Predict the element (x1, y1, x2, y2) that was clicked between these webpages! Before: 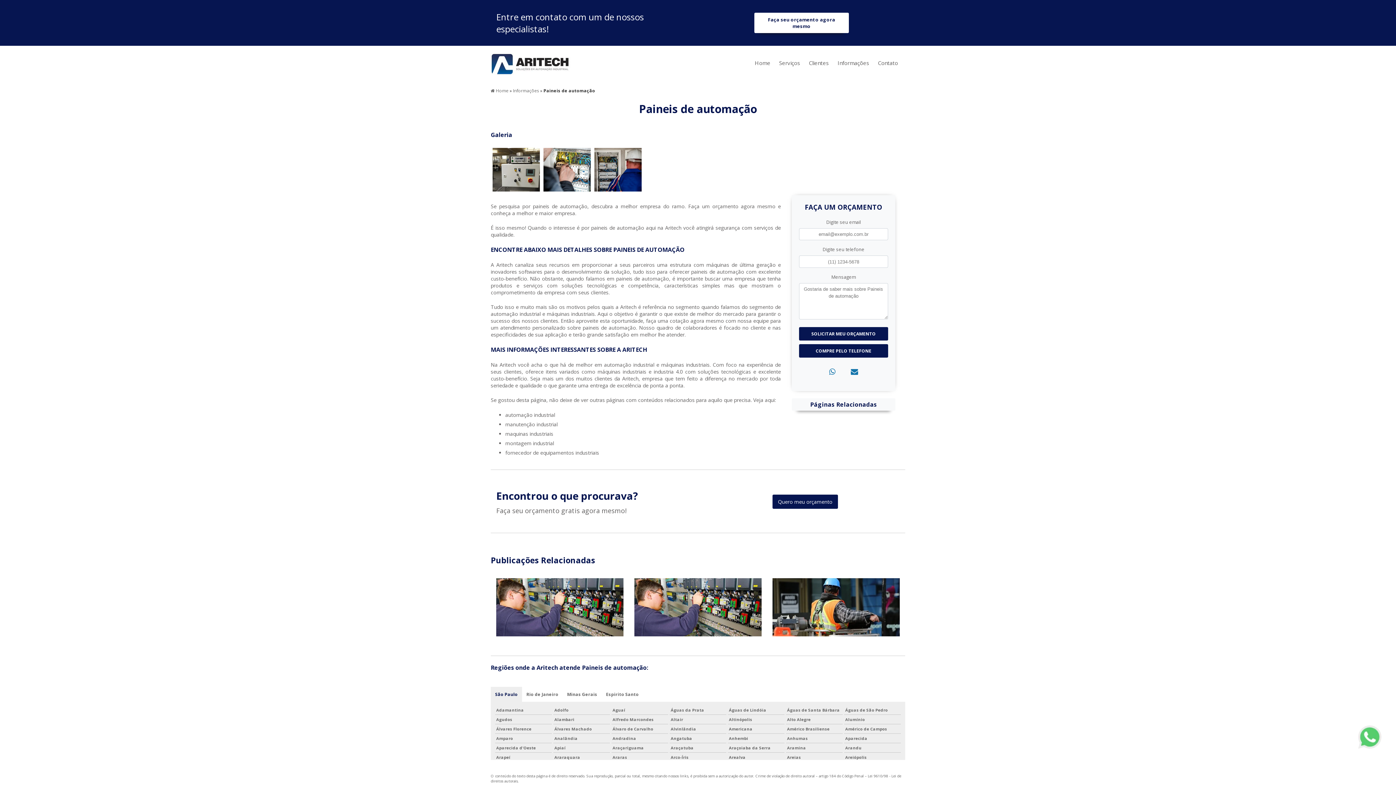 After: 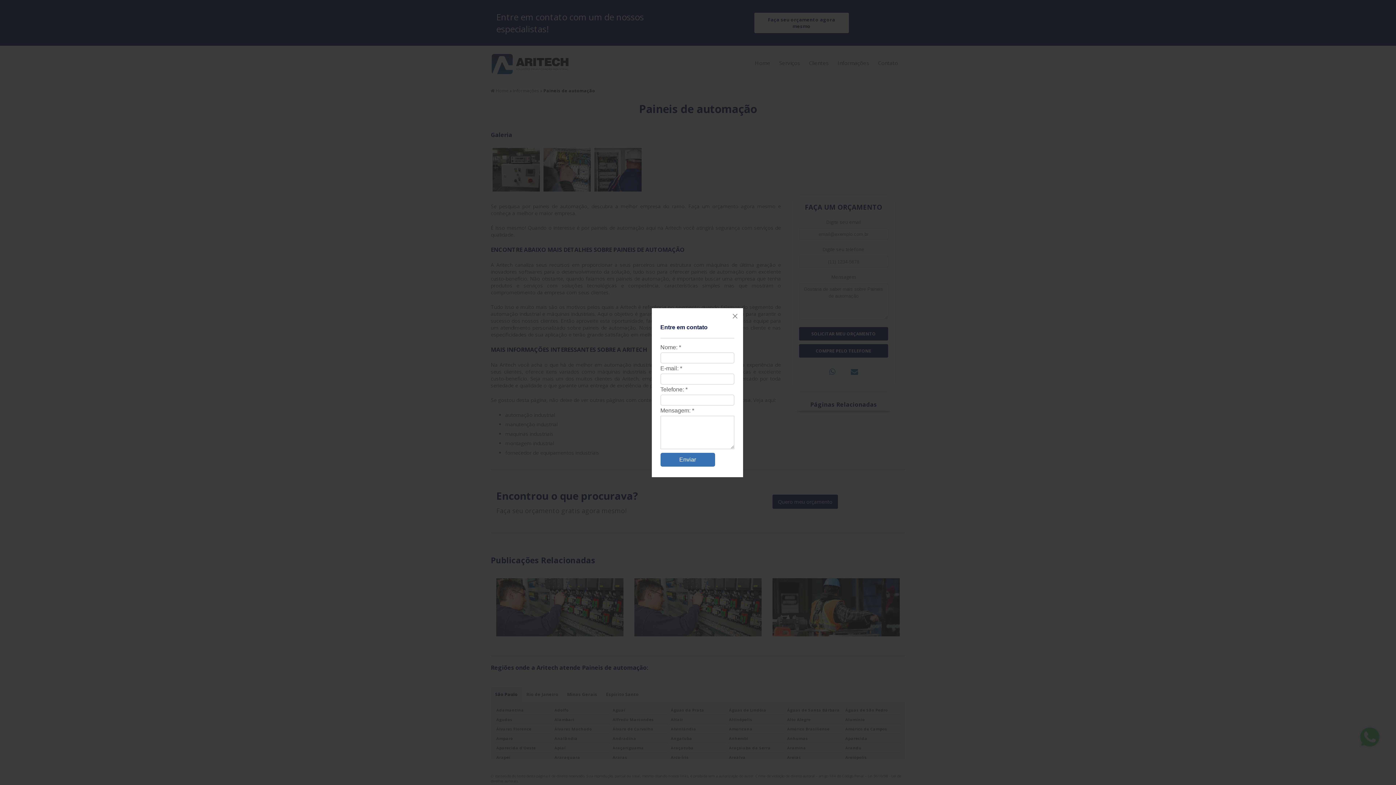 Action: label: Quero meu orçamento bbox: (772, 494, 838, 509)